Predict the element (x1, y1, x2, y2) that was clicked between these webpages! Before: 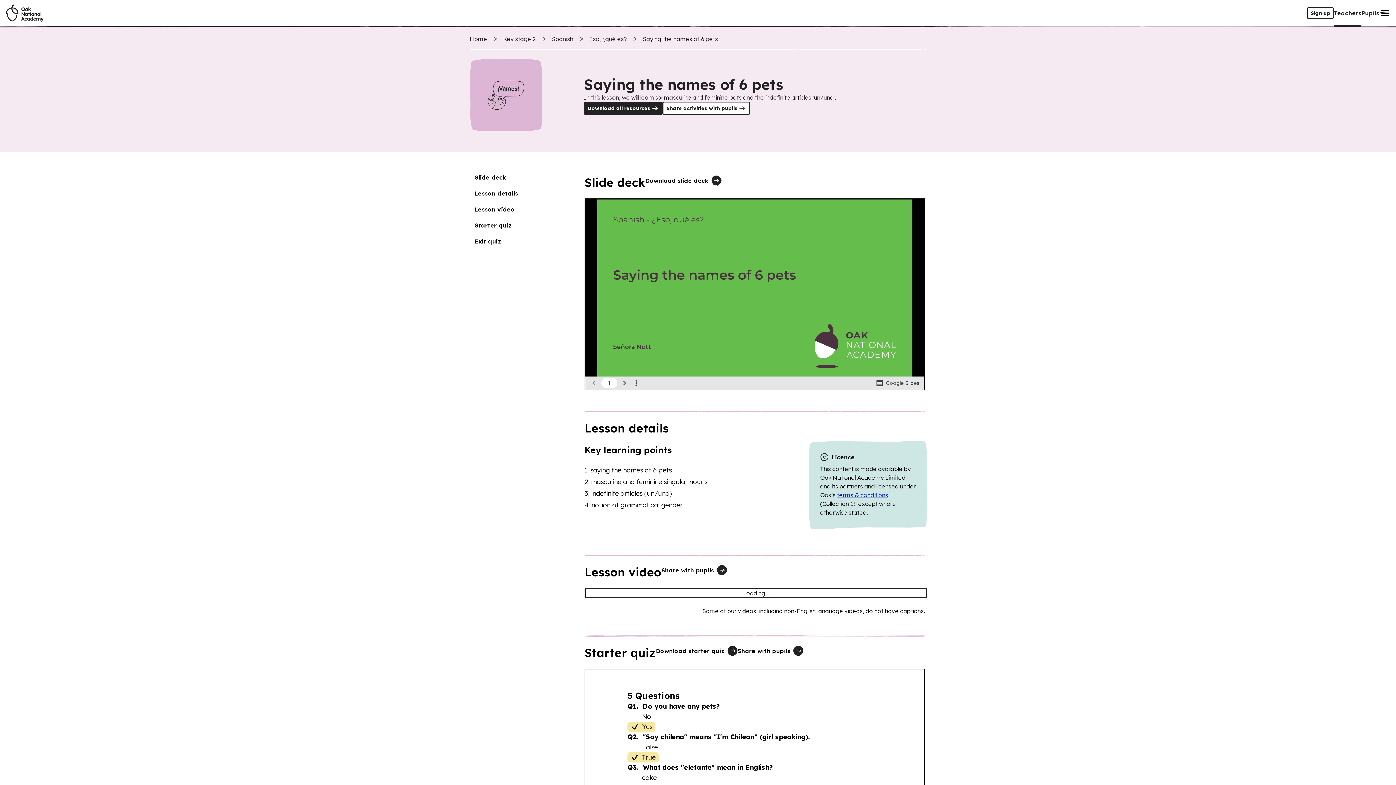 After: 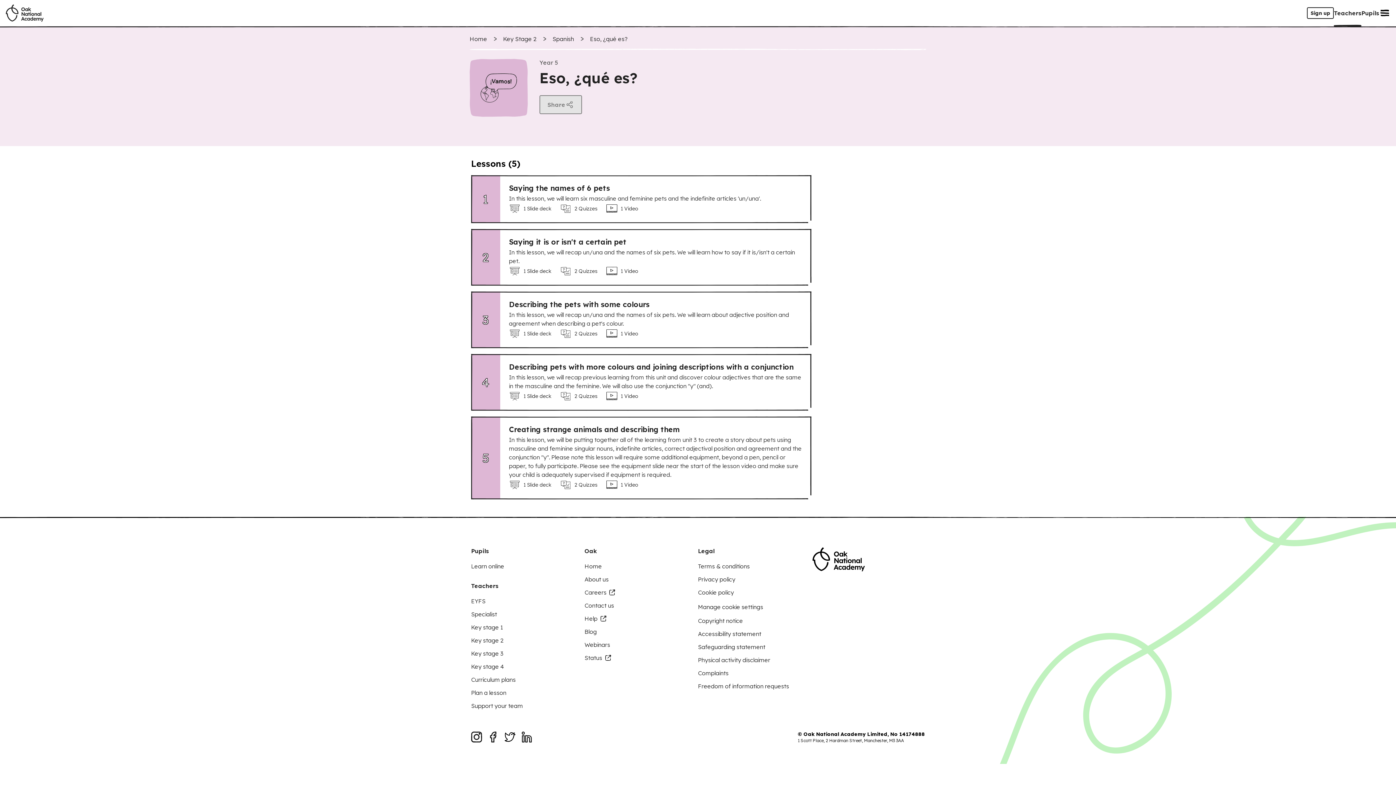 Action: bbox: (589, 35, 626, 42) label: Eso, ¿qué es?